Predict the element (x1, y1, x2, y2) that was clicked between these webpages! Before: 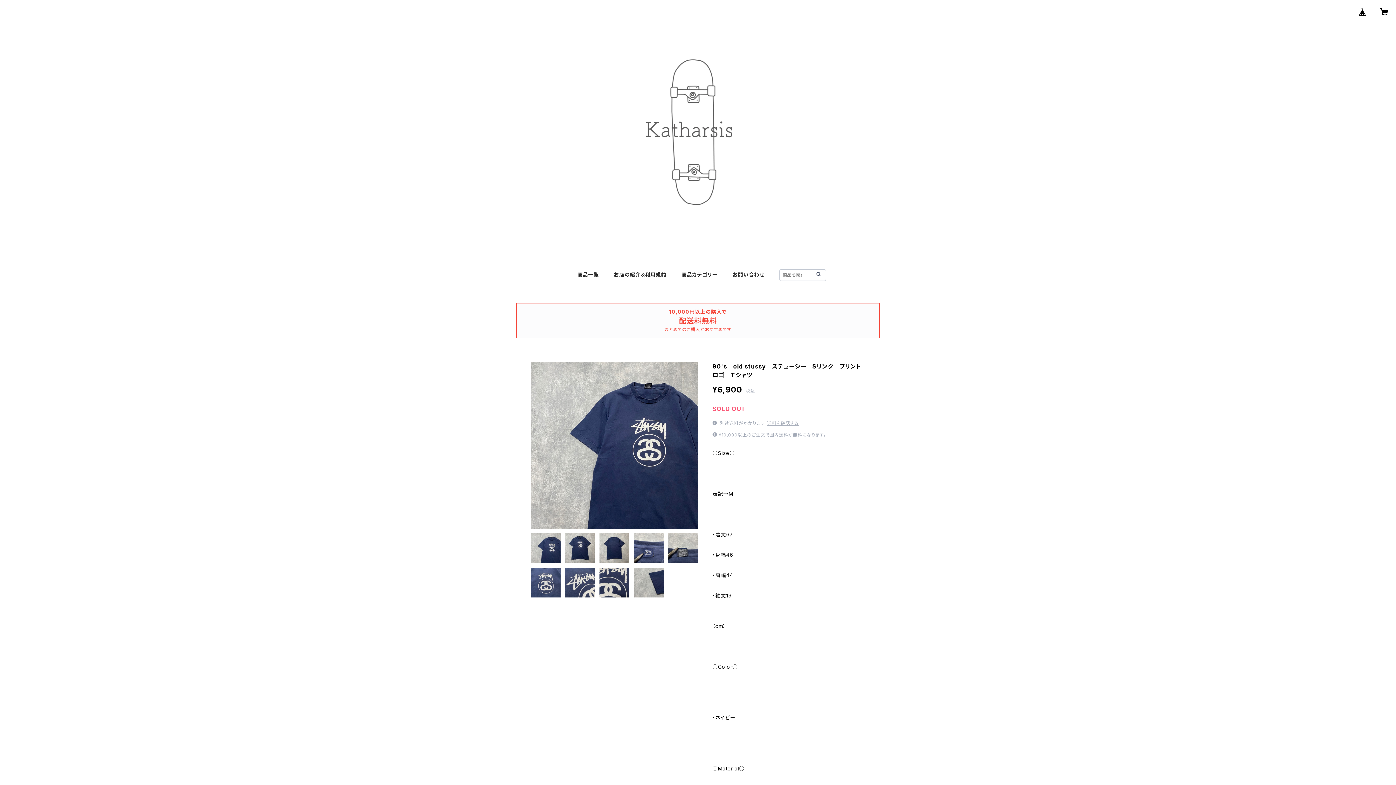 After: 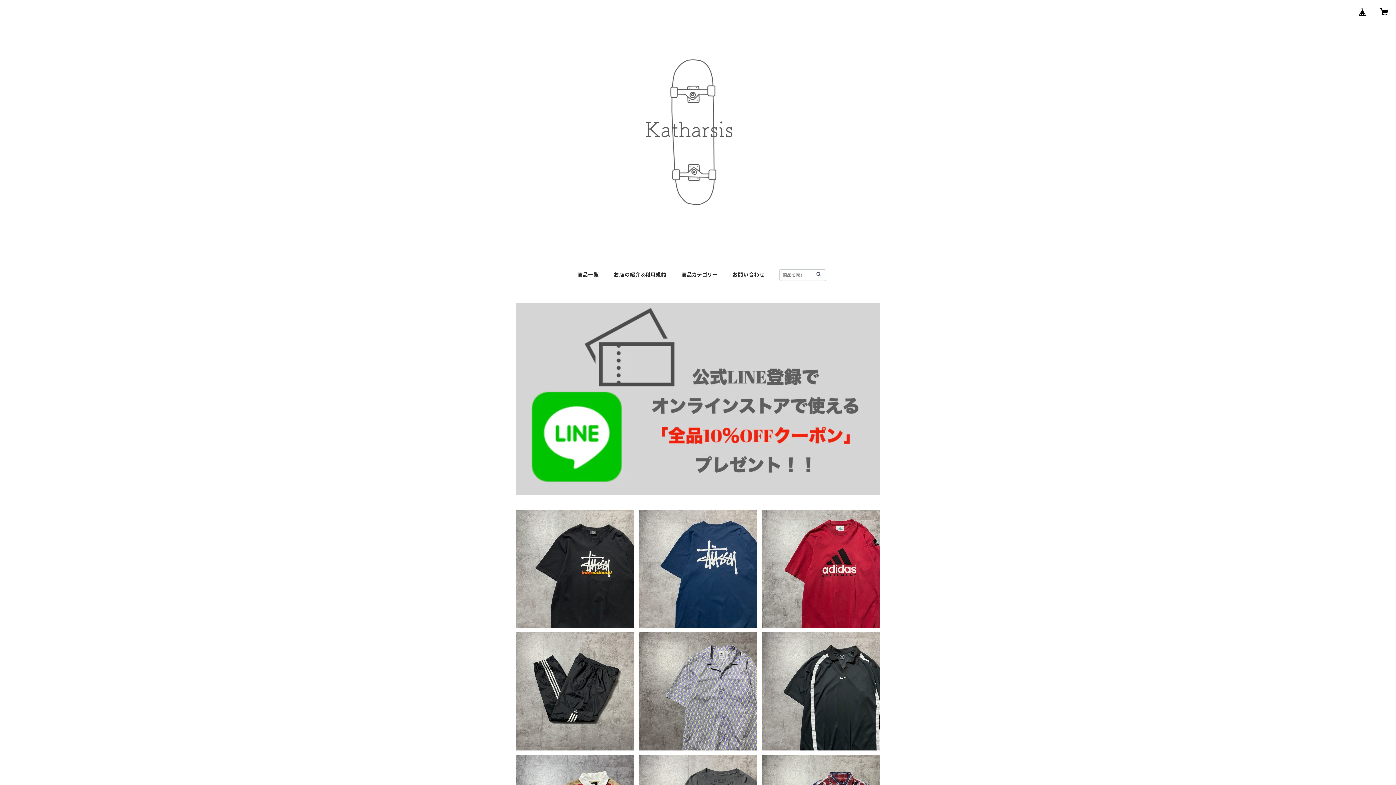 Action: bbox: (815, 271, 822, 278)